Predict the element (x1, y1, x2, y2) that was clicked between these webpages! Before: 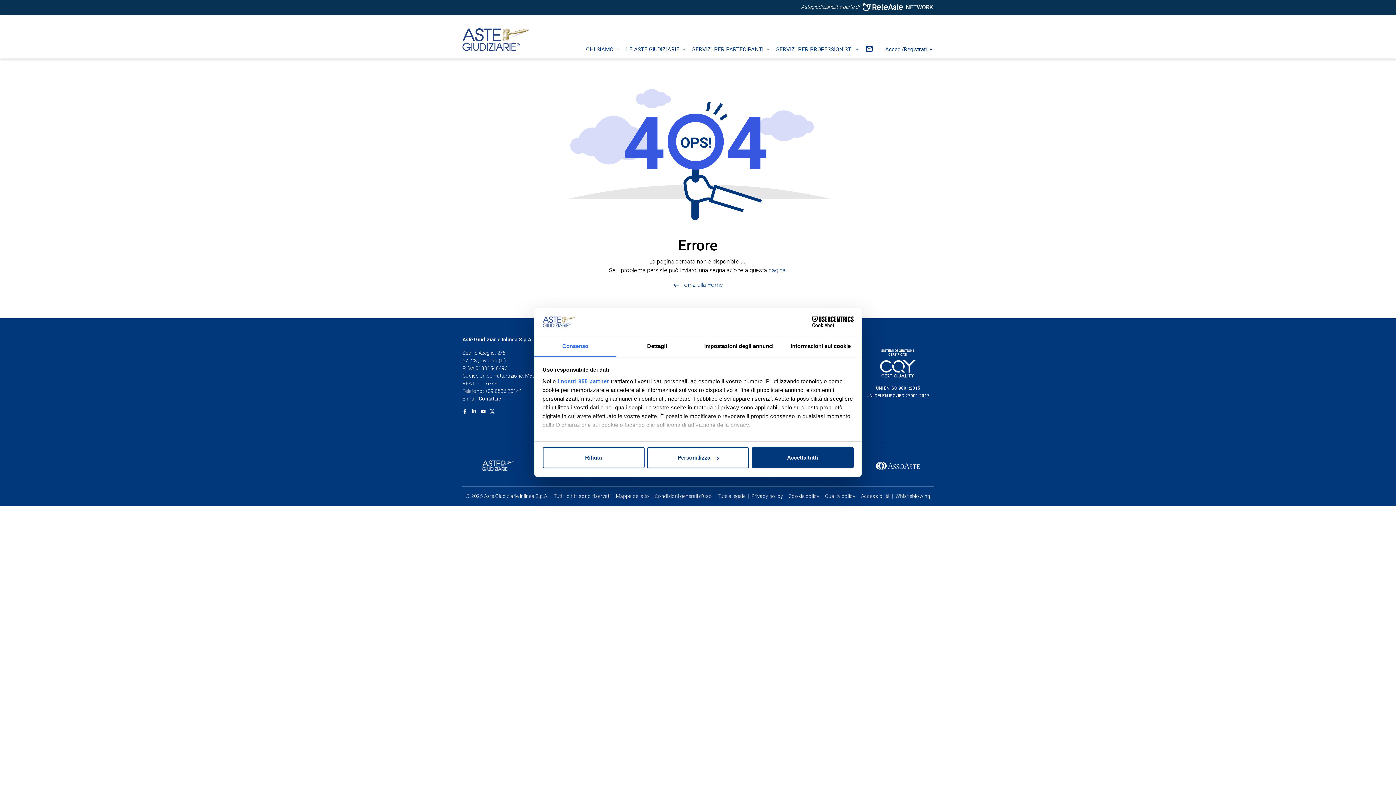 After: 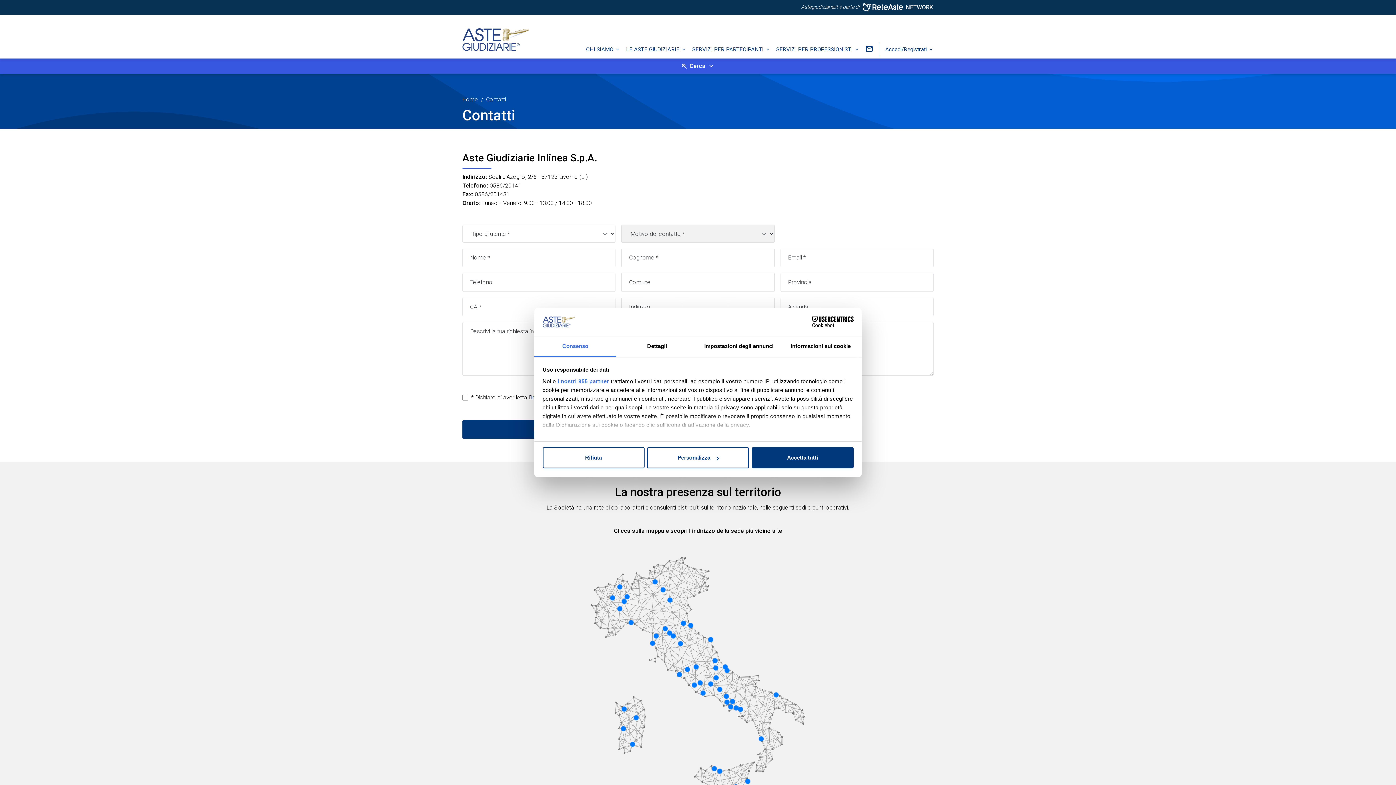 Action: bbox: (768, 266, 785, 273) label: pagina